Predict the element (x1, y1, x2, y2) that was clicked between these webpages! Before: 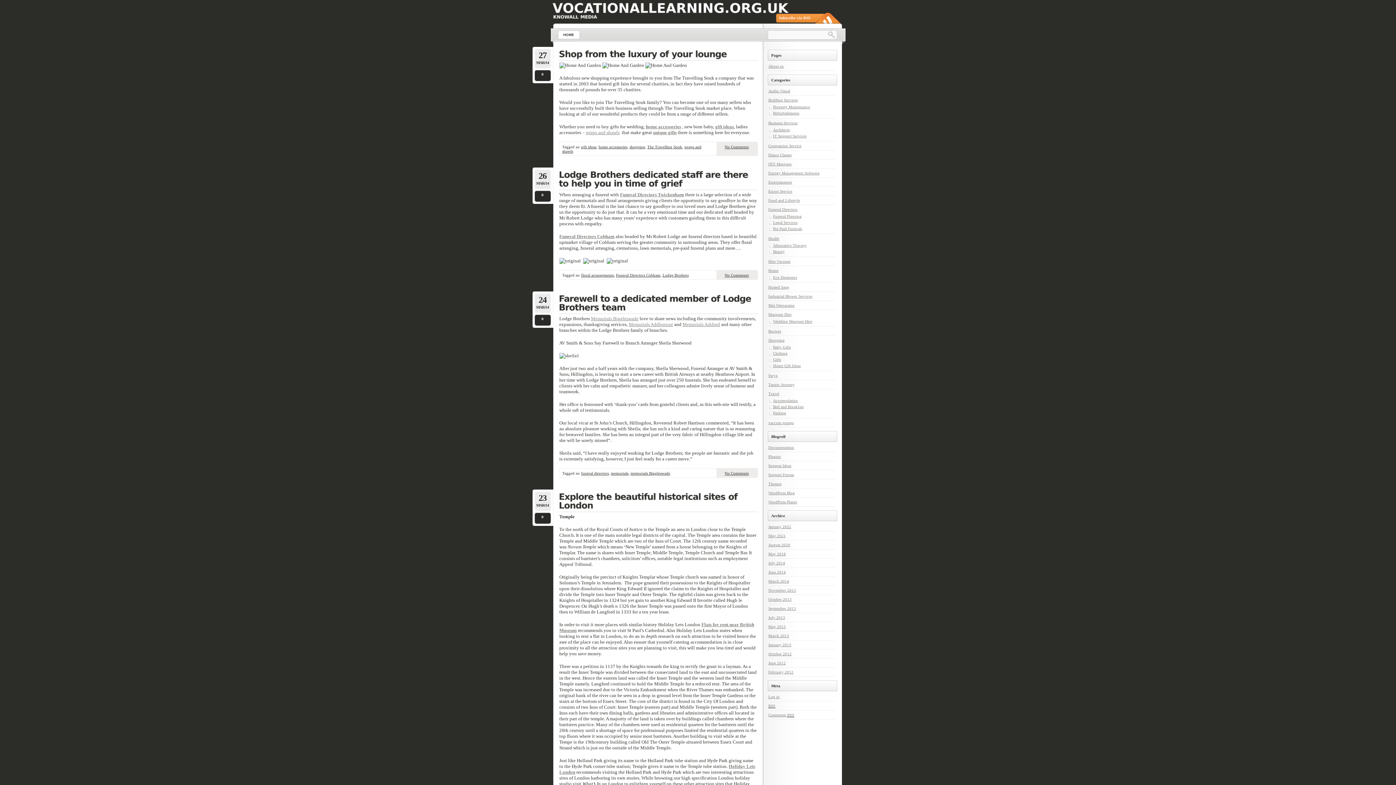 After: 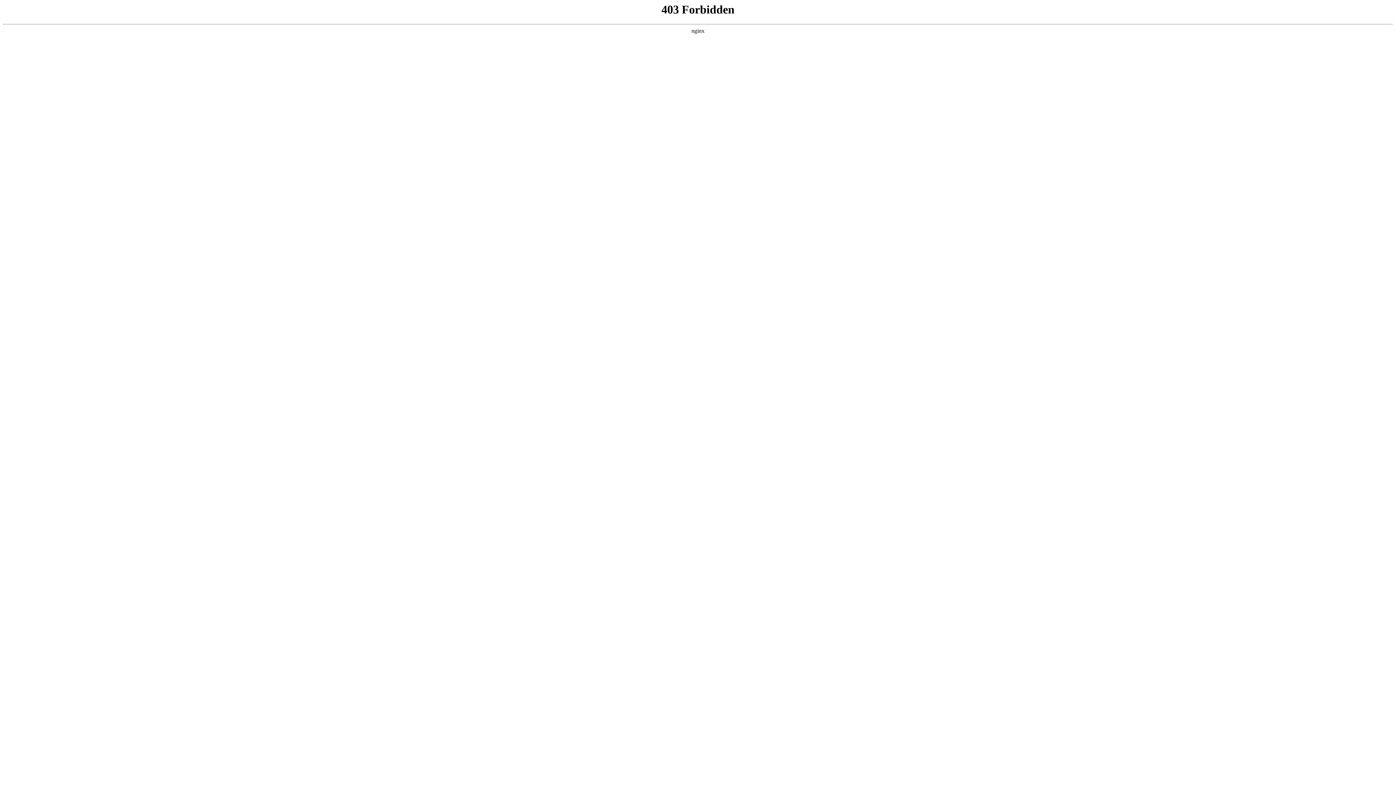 Action: label: Suggest Ideas bbox: (768, 463, 791, 468)